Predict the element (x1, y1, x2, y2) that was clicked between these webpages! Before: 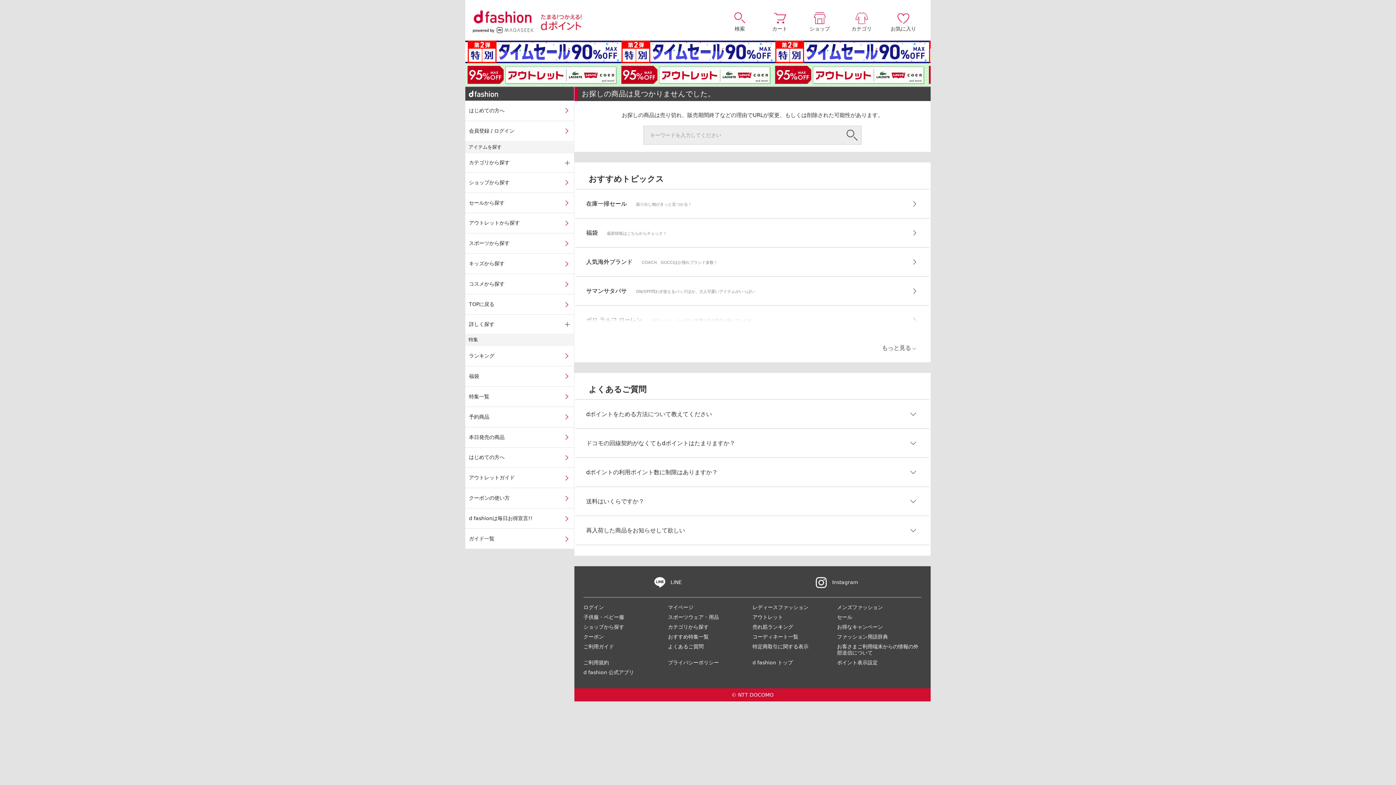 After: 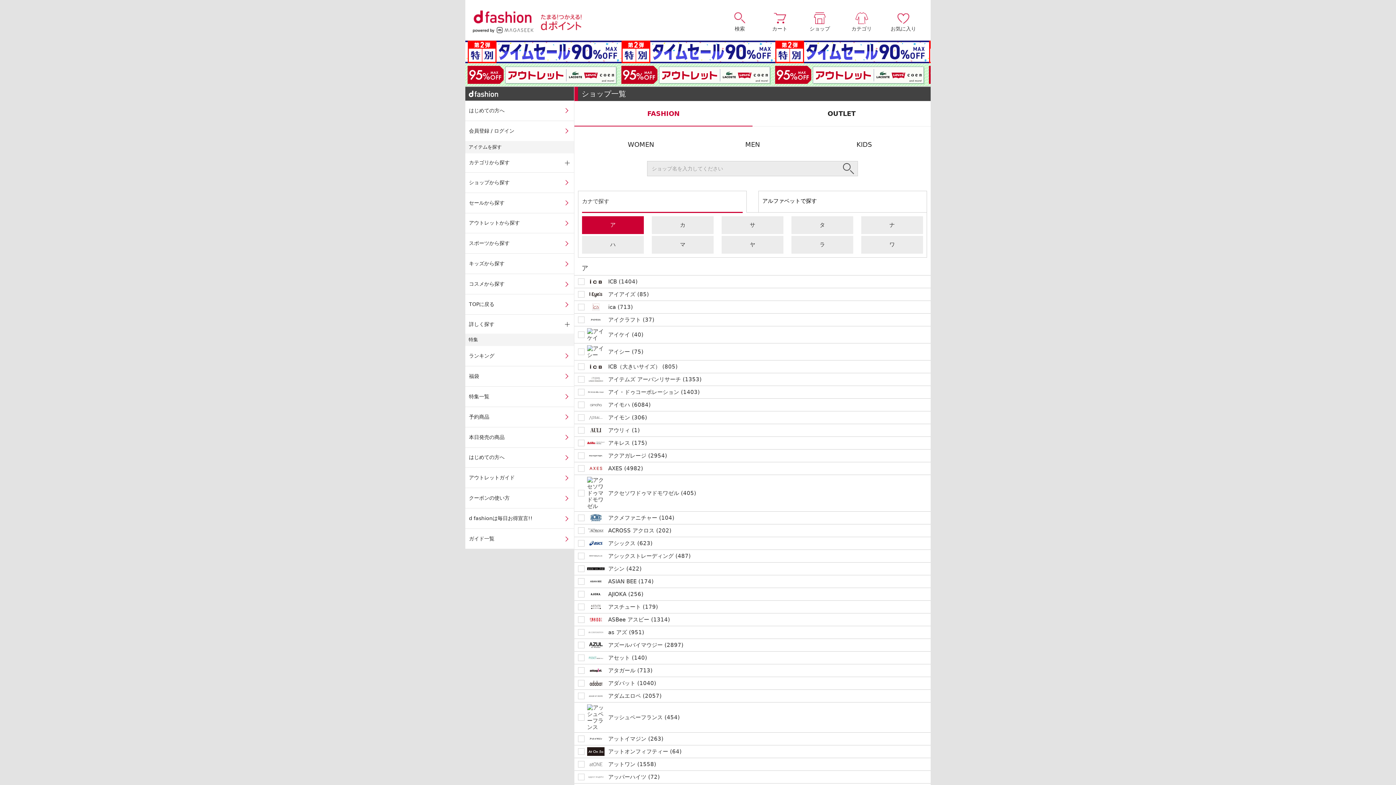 Action: bbox: (583, 624, 624, 630) label: ショップから探す